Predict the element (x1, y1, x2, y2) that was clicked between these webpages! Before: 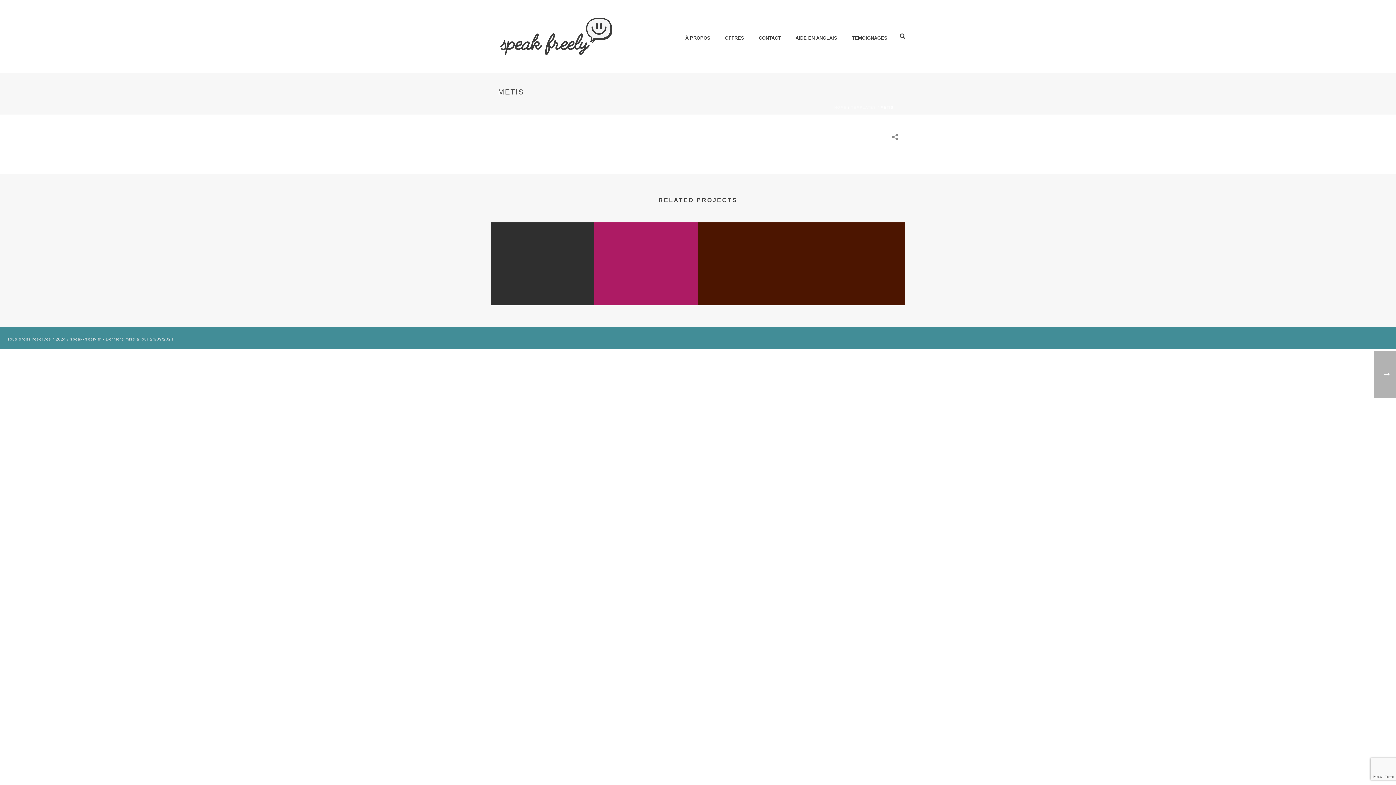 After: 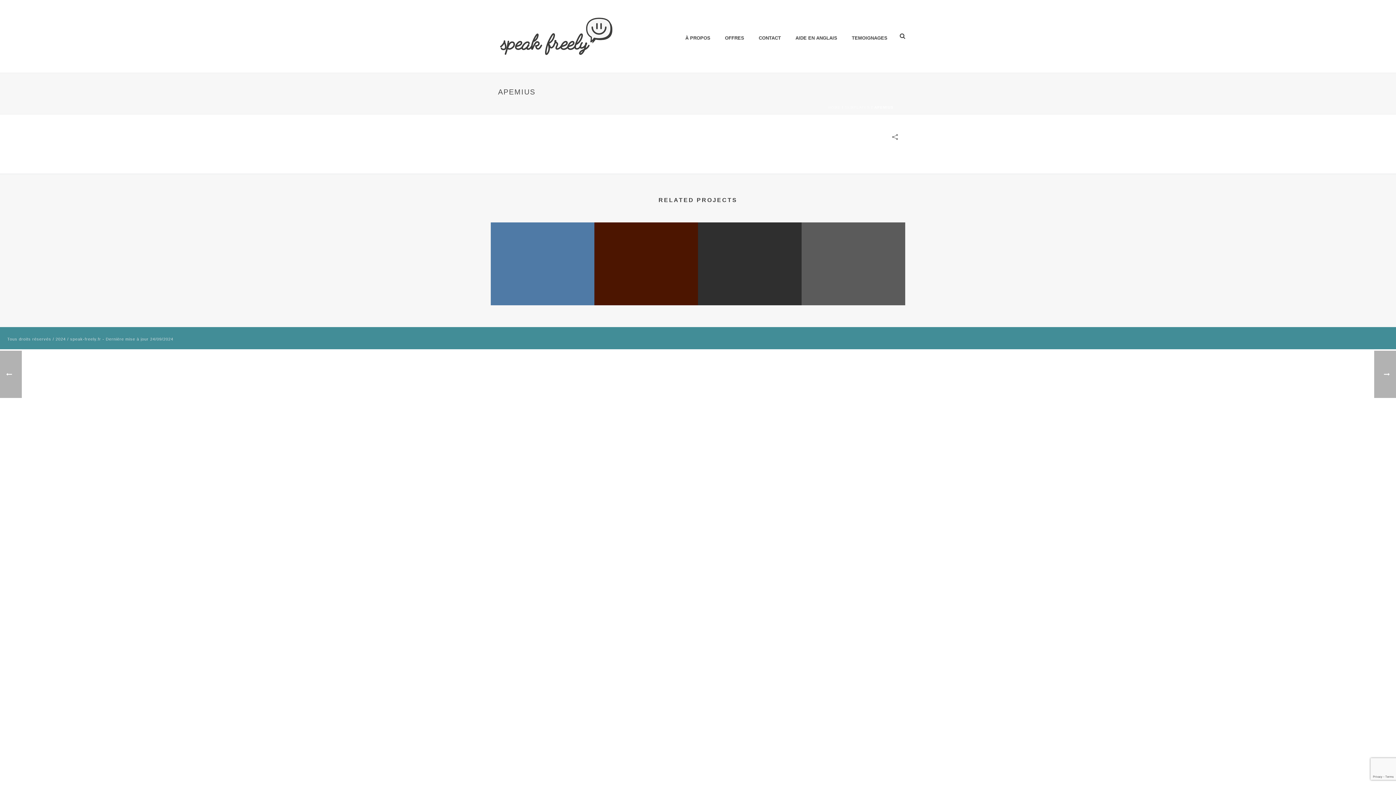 Action: label: apemius bbox: (739, 283, 760, 289)